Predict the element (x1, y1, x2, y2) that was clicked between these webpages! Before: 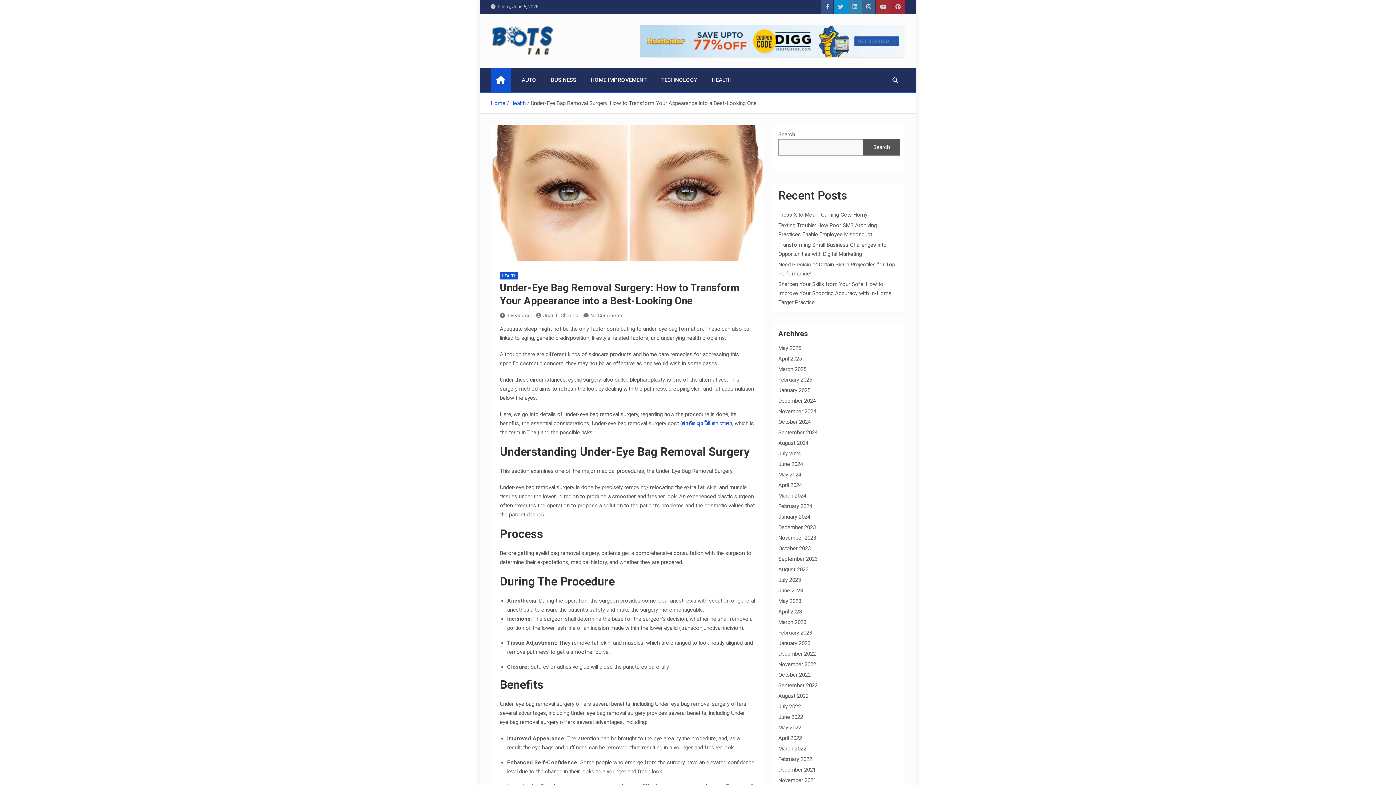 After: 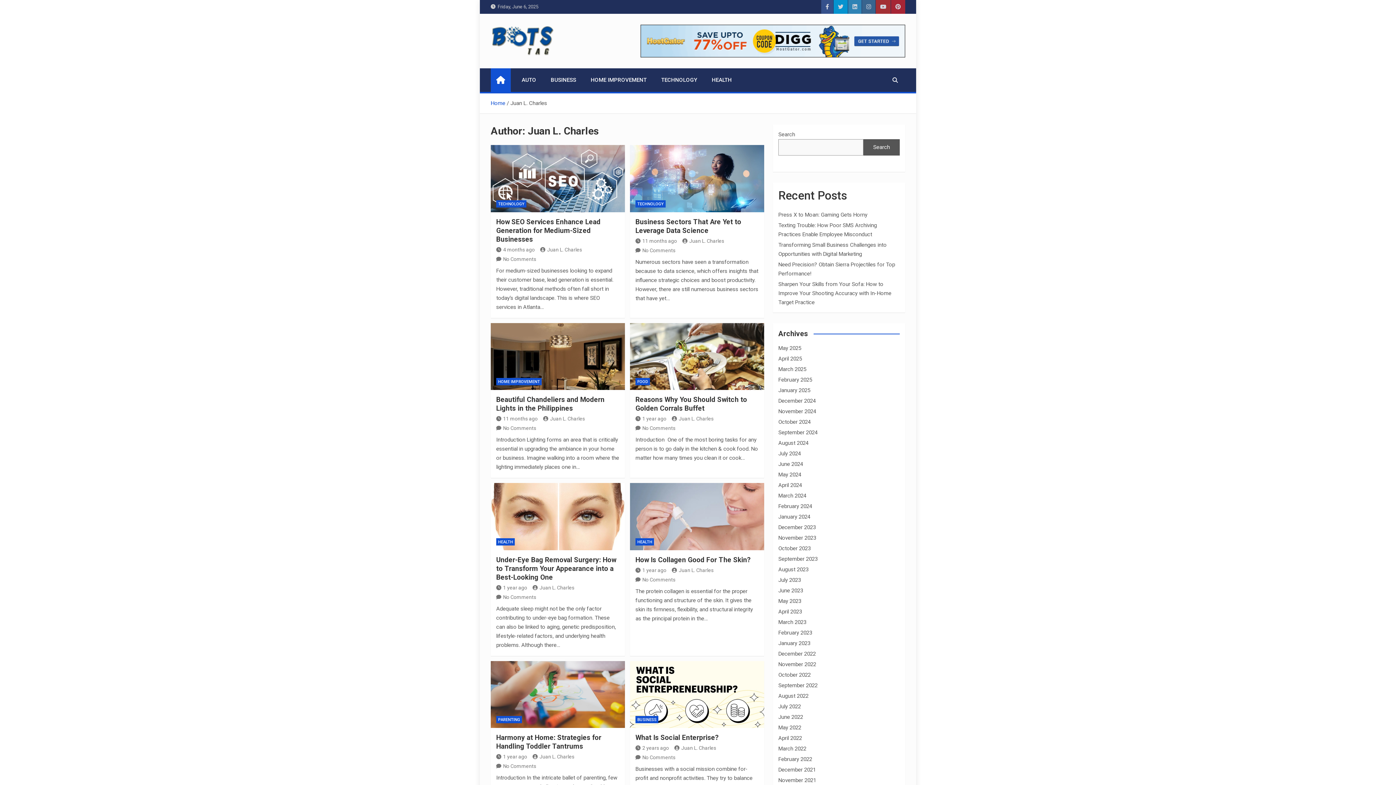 Action: label: Juan L. Charles bbox: (536, 312, 578, 318)